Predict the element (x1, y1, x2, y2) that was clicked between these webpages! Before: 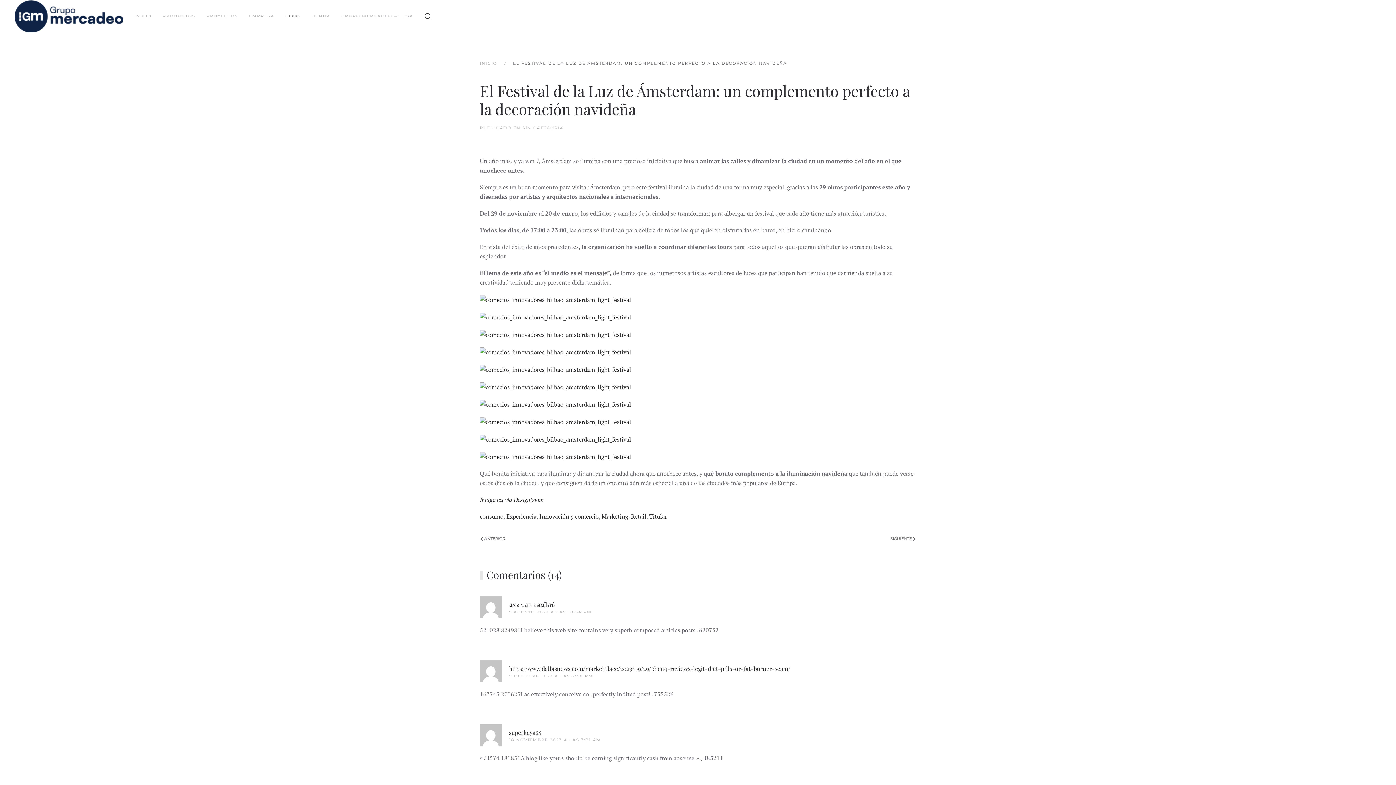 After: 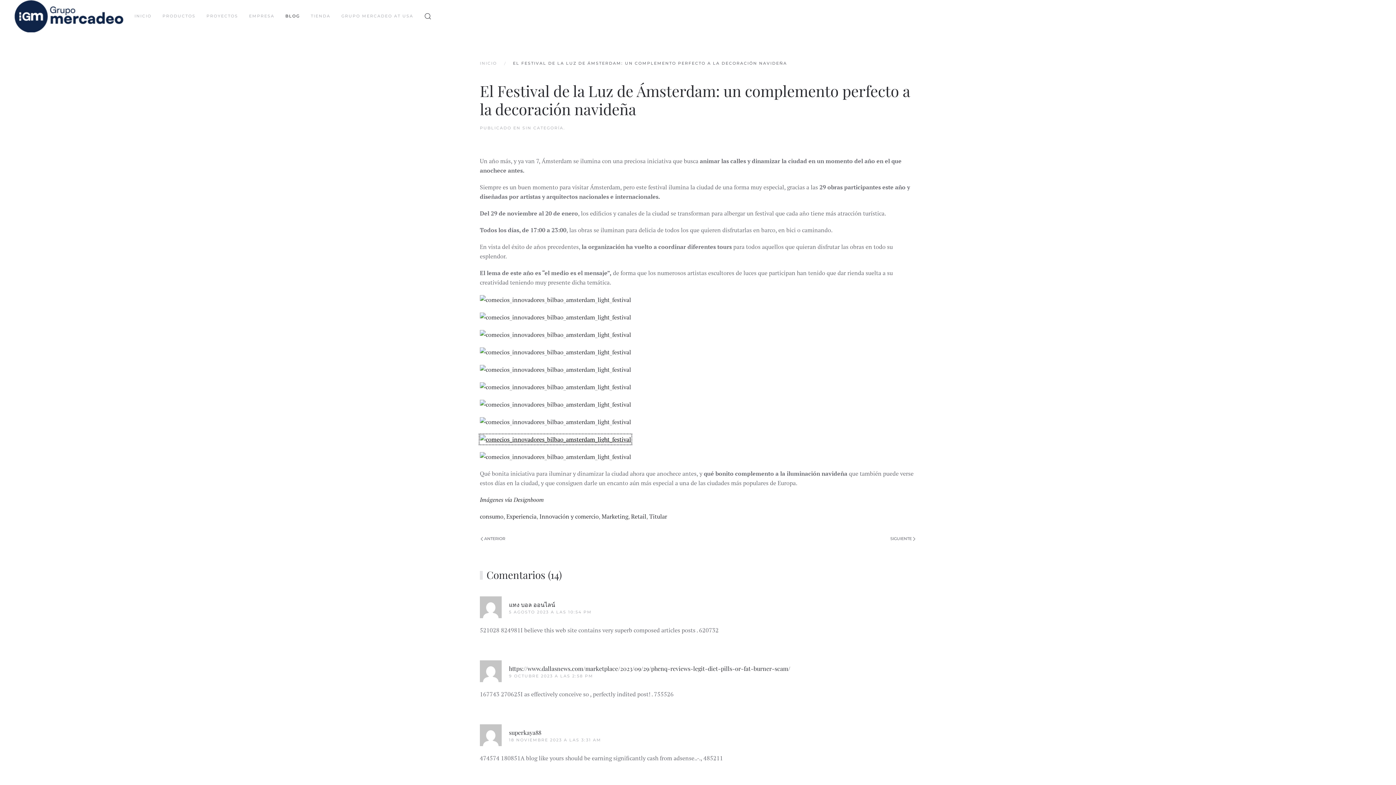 Action: bbox: (480, 434, 631, 442)